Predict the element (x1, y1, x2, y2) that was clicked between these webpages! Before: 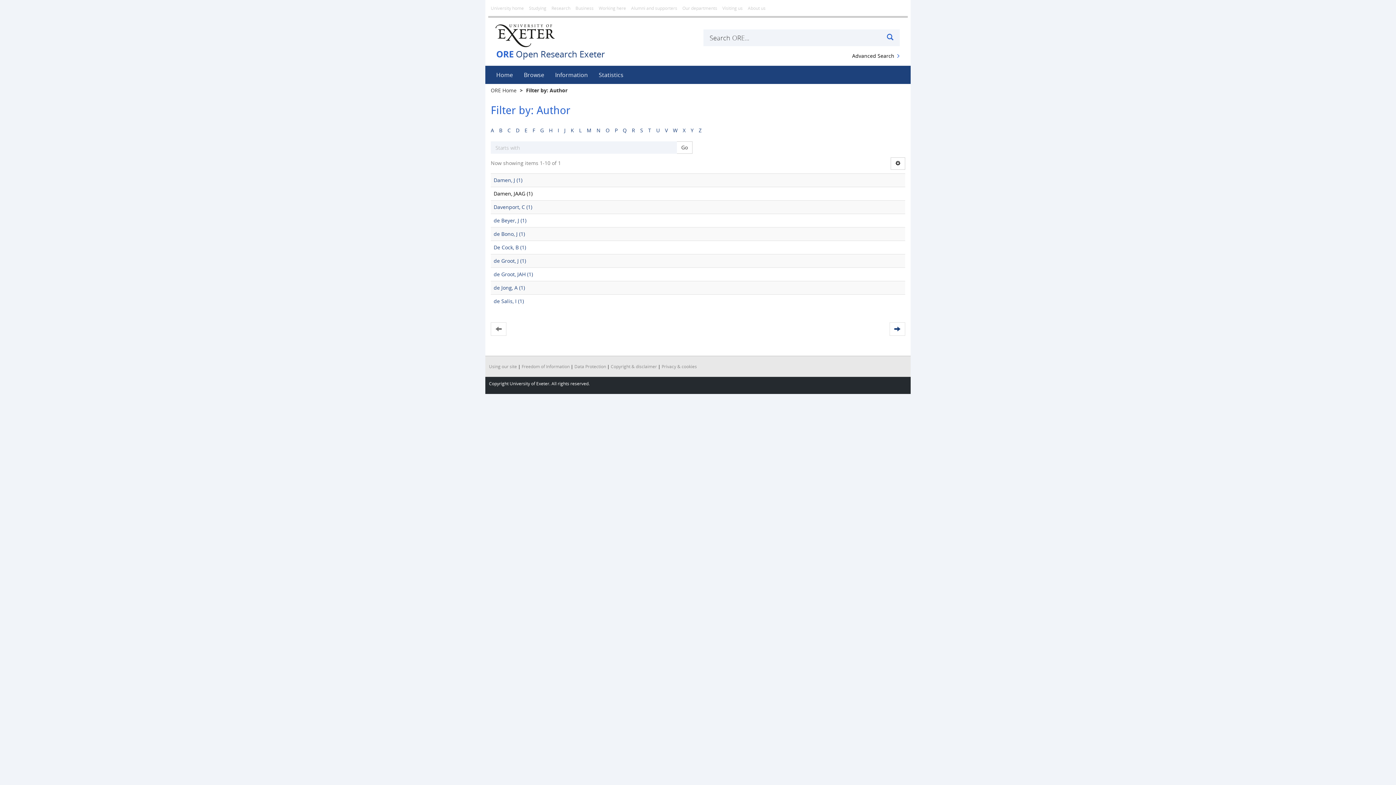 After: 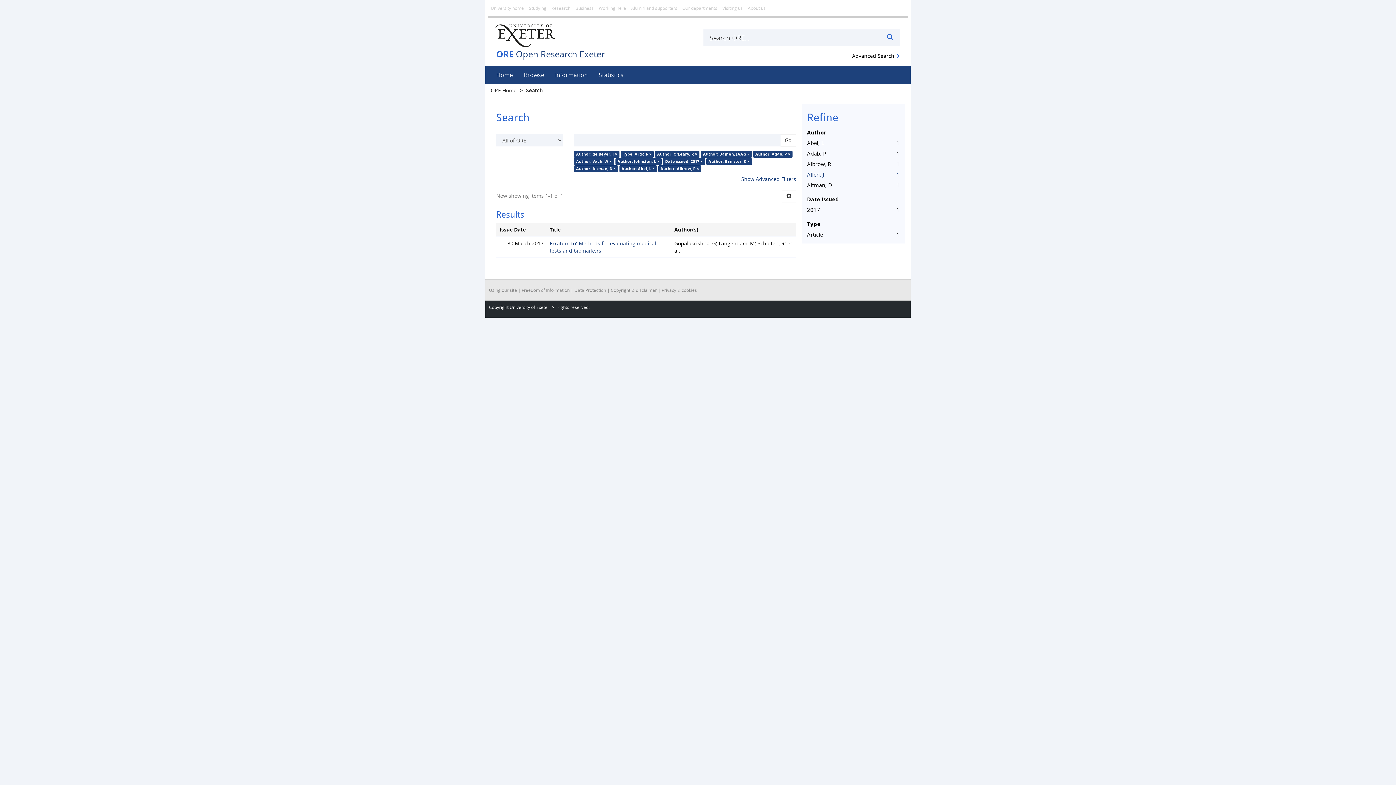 Action: bbox: (493, 217, 526, 224) label: de Beyer, J (1)